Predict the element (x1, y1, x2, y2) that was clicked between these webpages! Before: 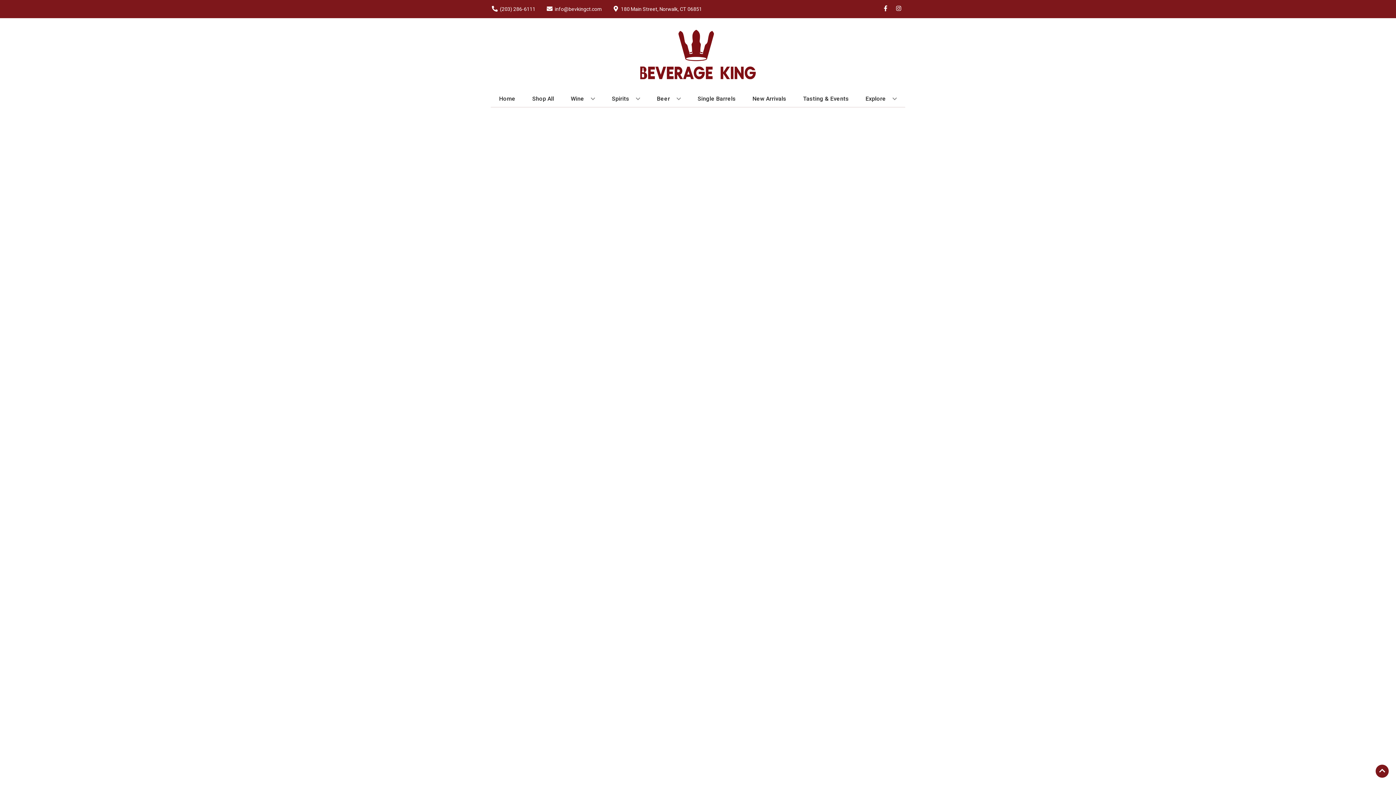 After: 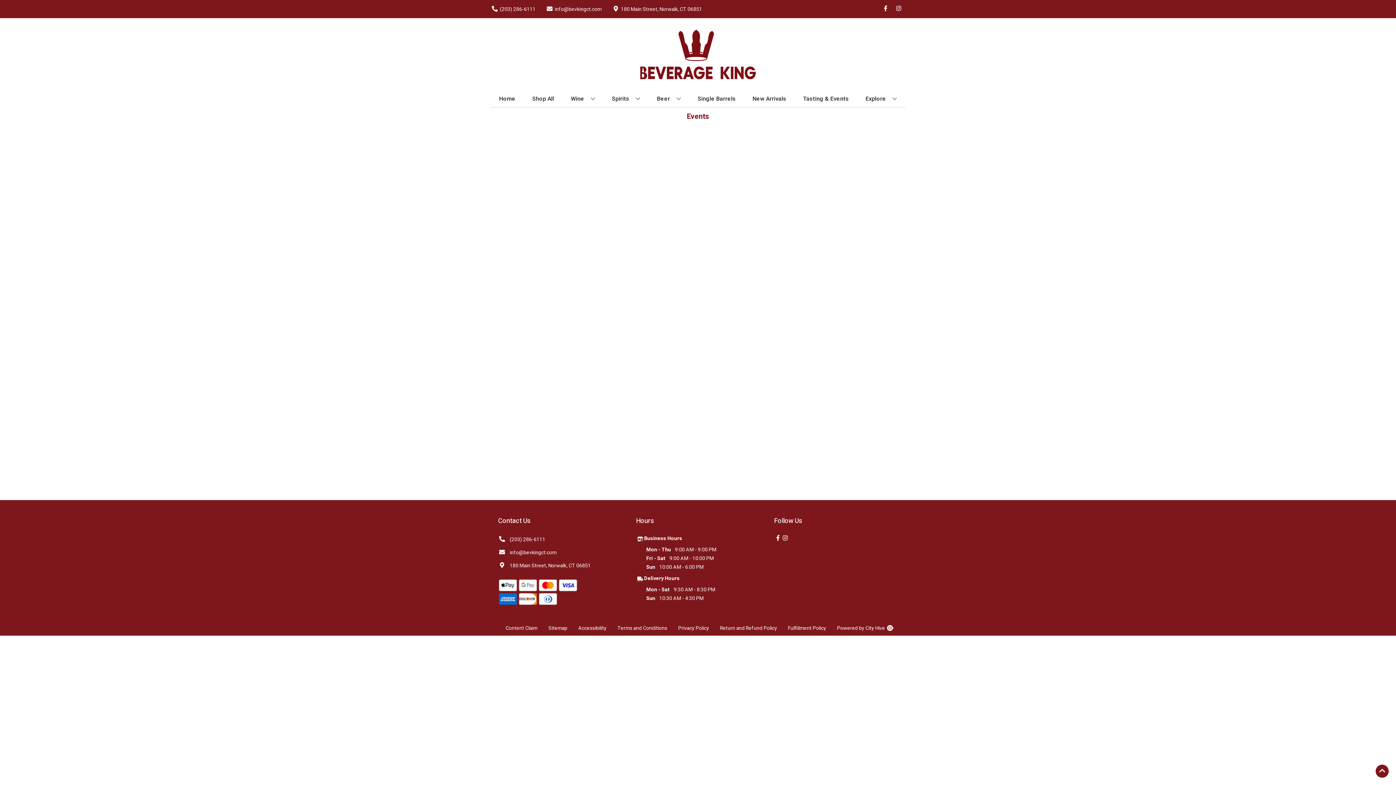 Action: bbox: (800, 90, 852, 106) label: Tasting & Events